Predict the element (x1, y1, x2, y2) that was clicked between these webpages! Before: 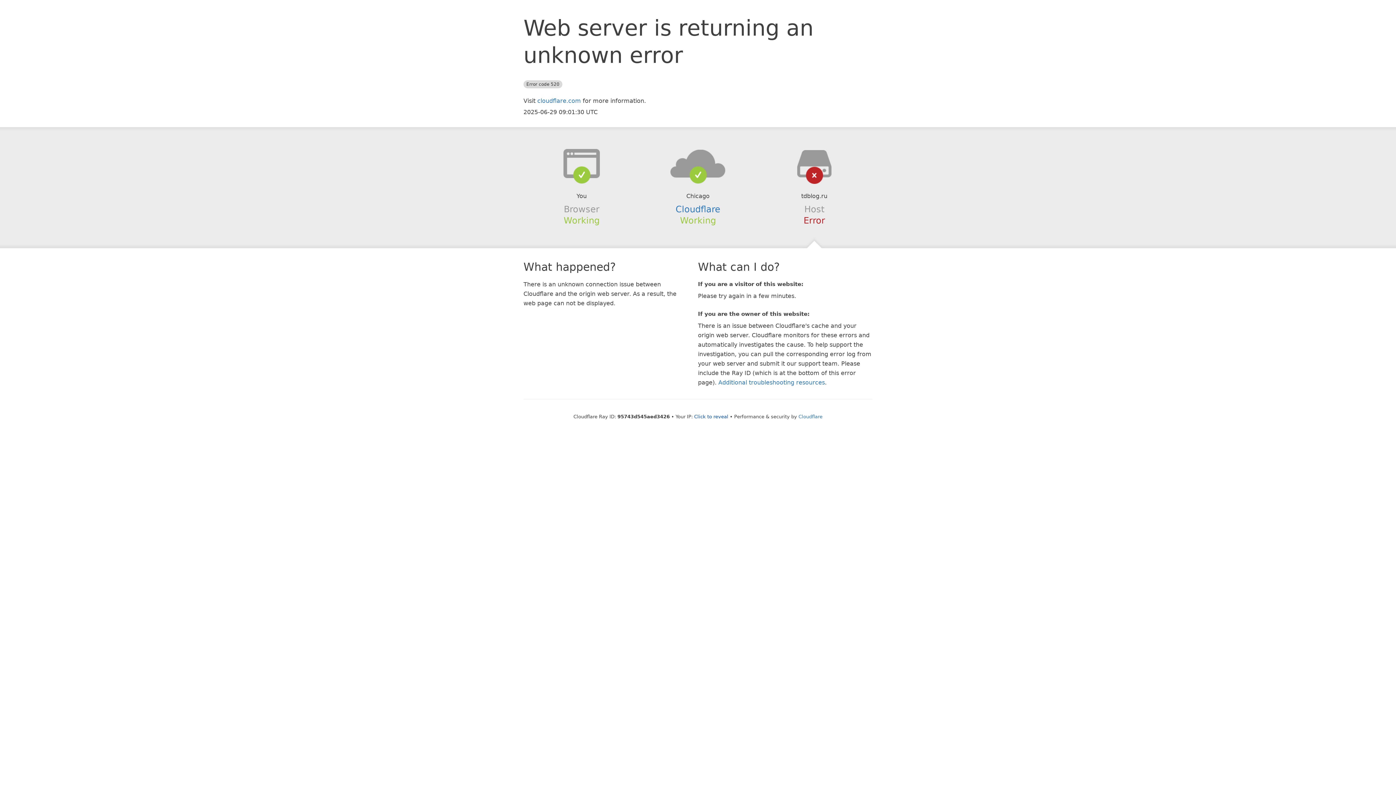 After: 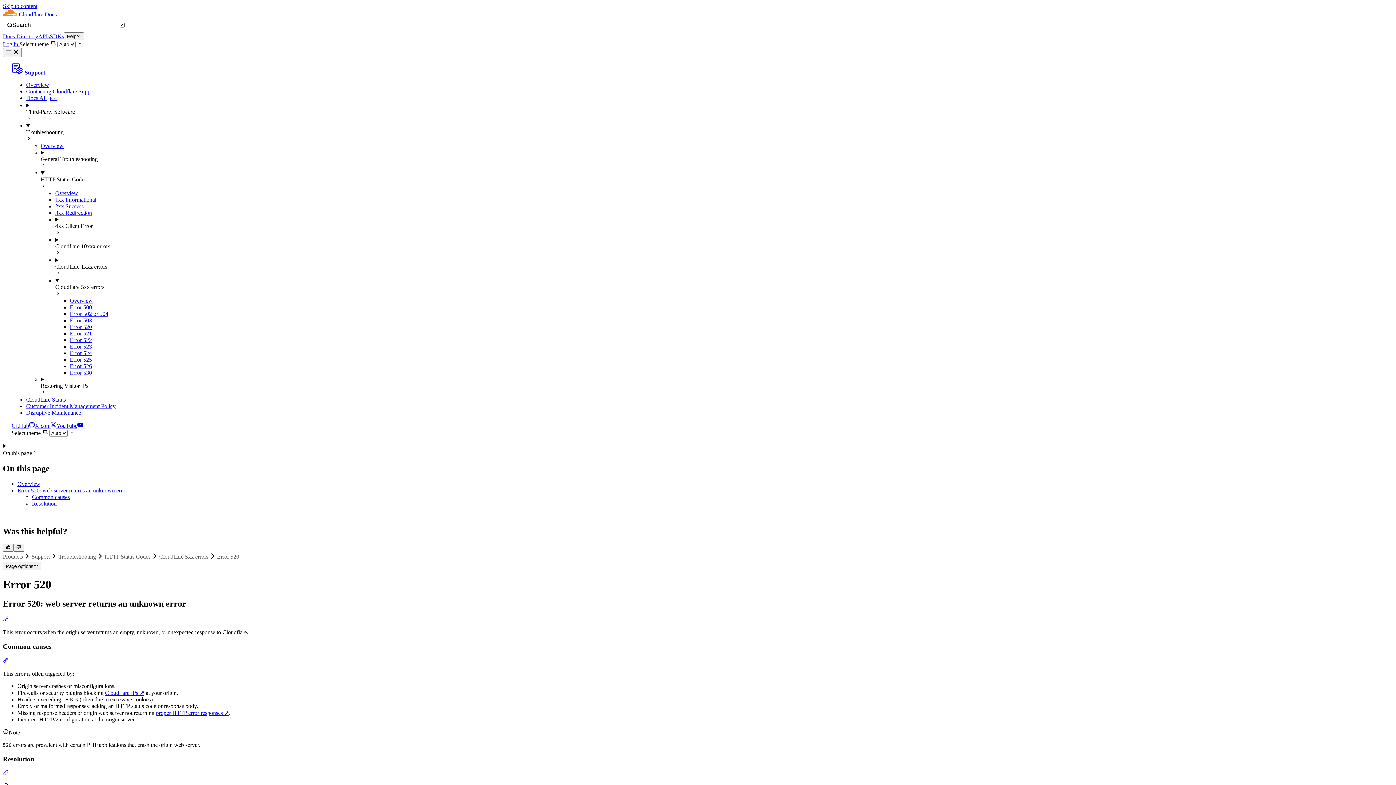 Action: label: Additional troubleshooting resources bbox: (718, 379, 825, 386)